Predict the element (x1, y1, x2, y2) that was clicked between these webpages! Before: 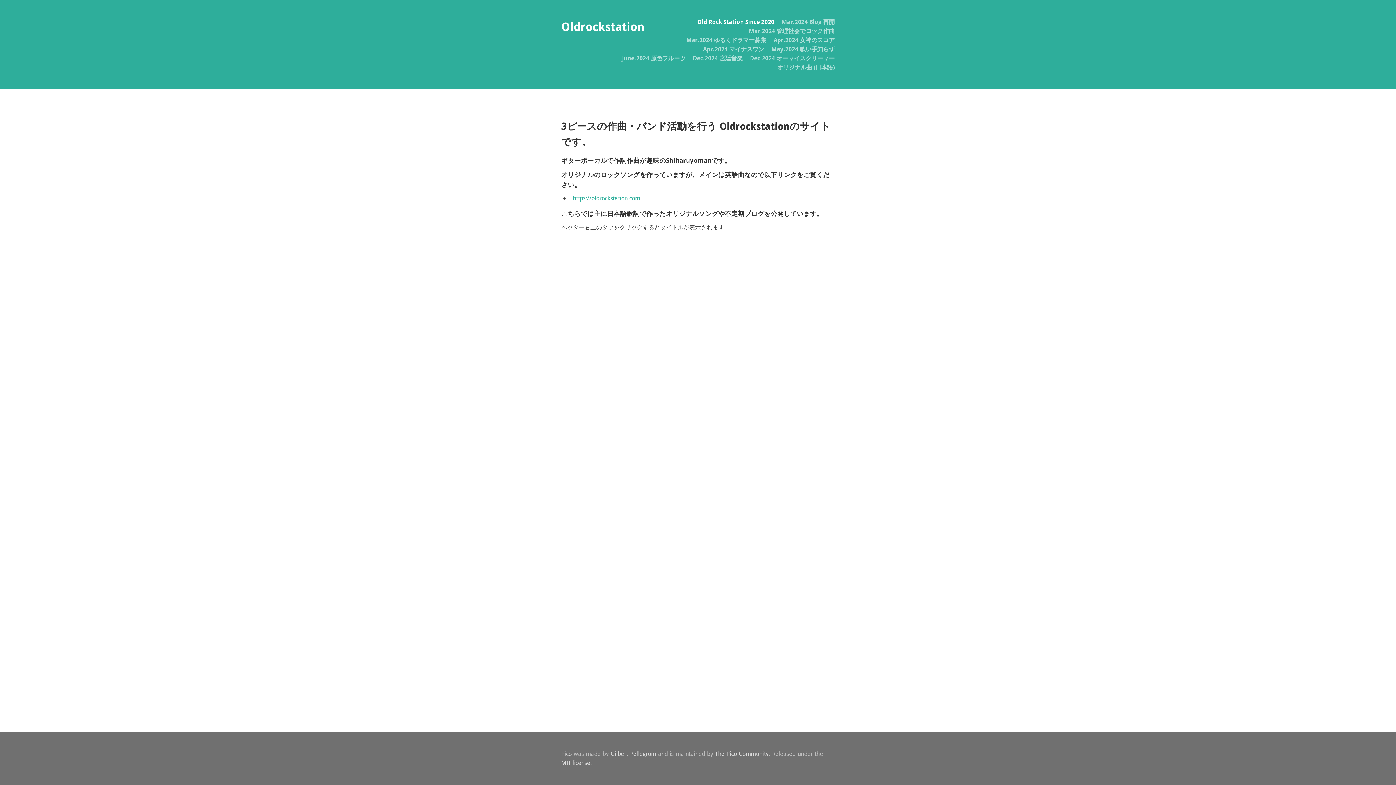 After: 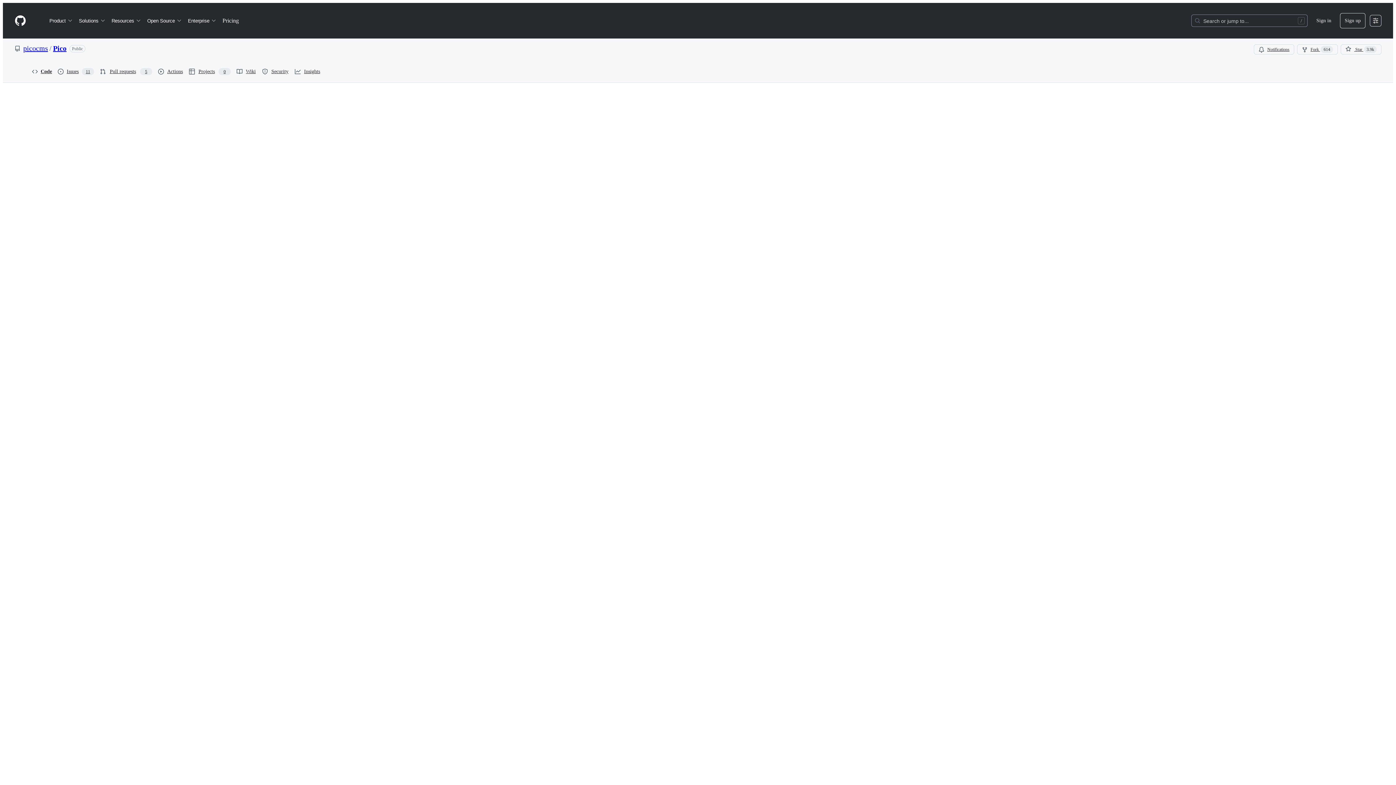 Action: label: MIT license bbox: (561, 759, 590, 767)